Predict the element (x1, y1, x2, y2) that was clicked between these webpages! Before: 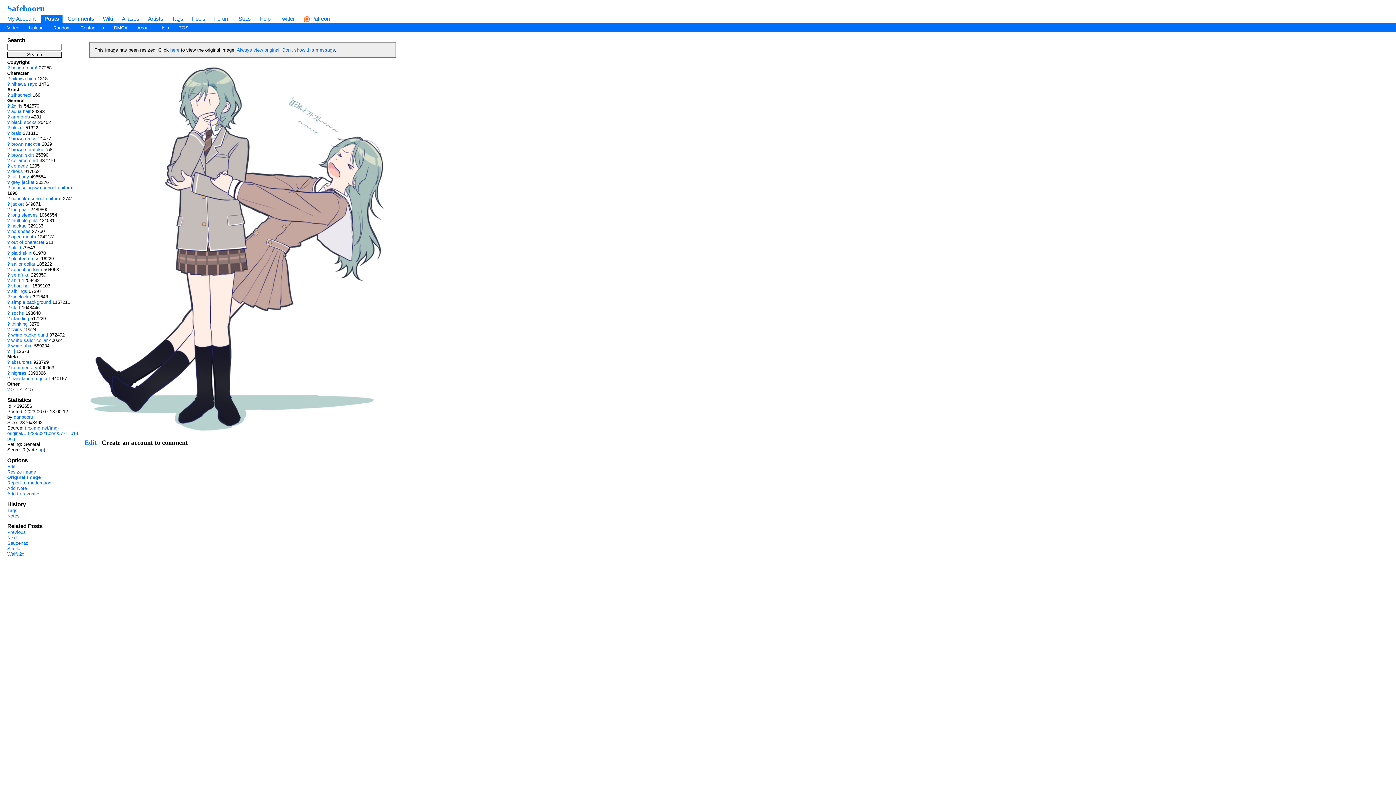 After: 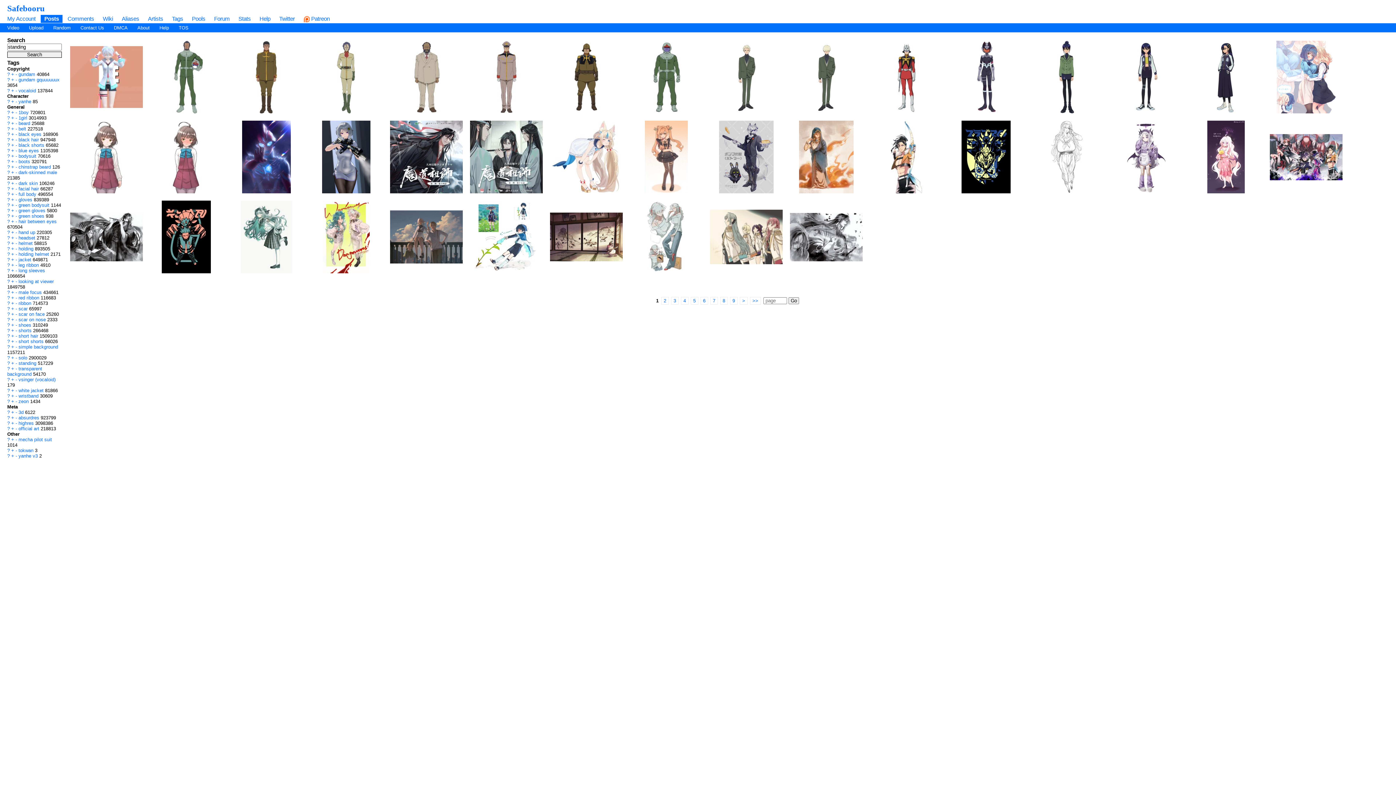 Action: bbox: (11, 316, 29, 321) label: standing